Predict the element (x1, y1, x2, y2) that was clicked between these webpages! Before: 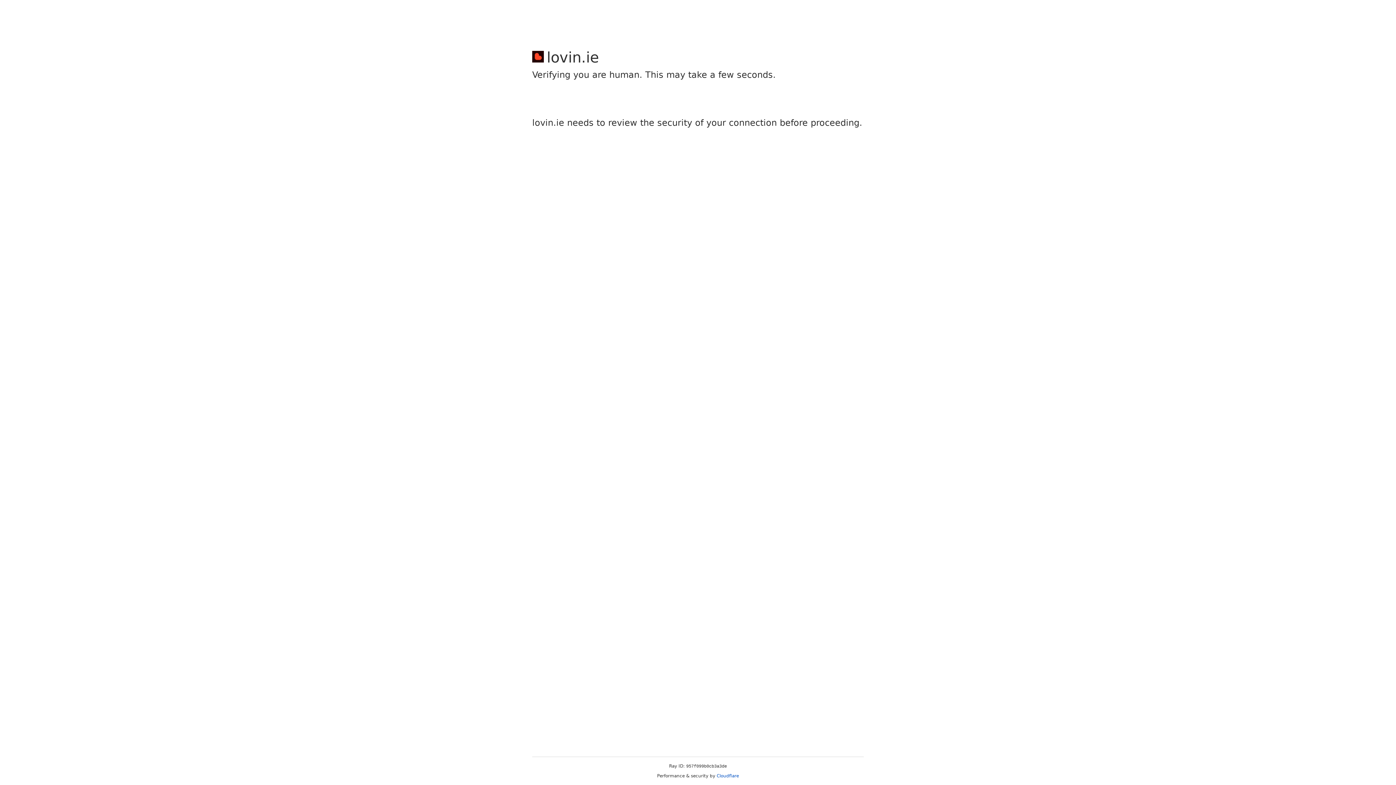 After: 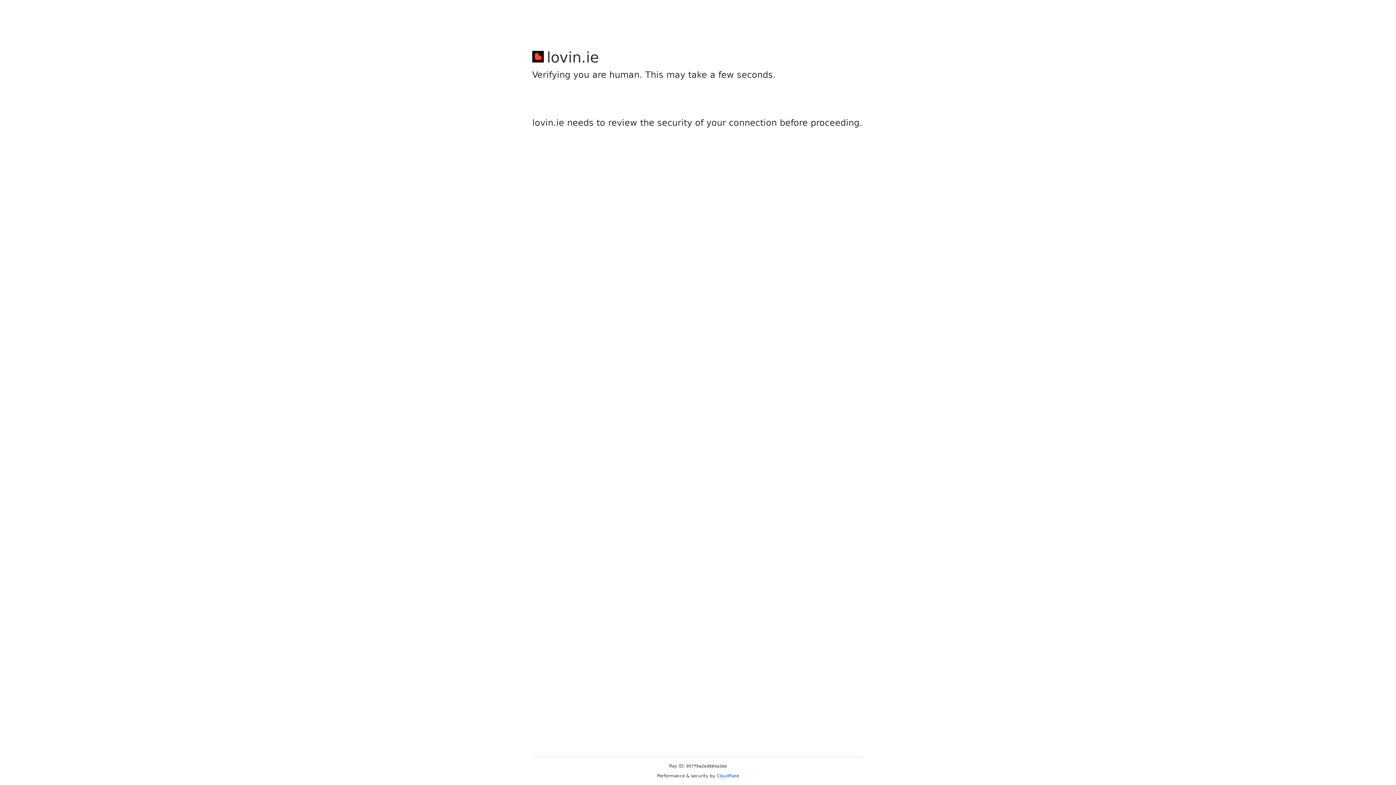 Action: bbox: (716, 773, 739, 778) label: Cloudflare